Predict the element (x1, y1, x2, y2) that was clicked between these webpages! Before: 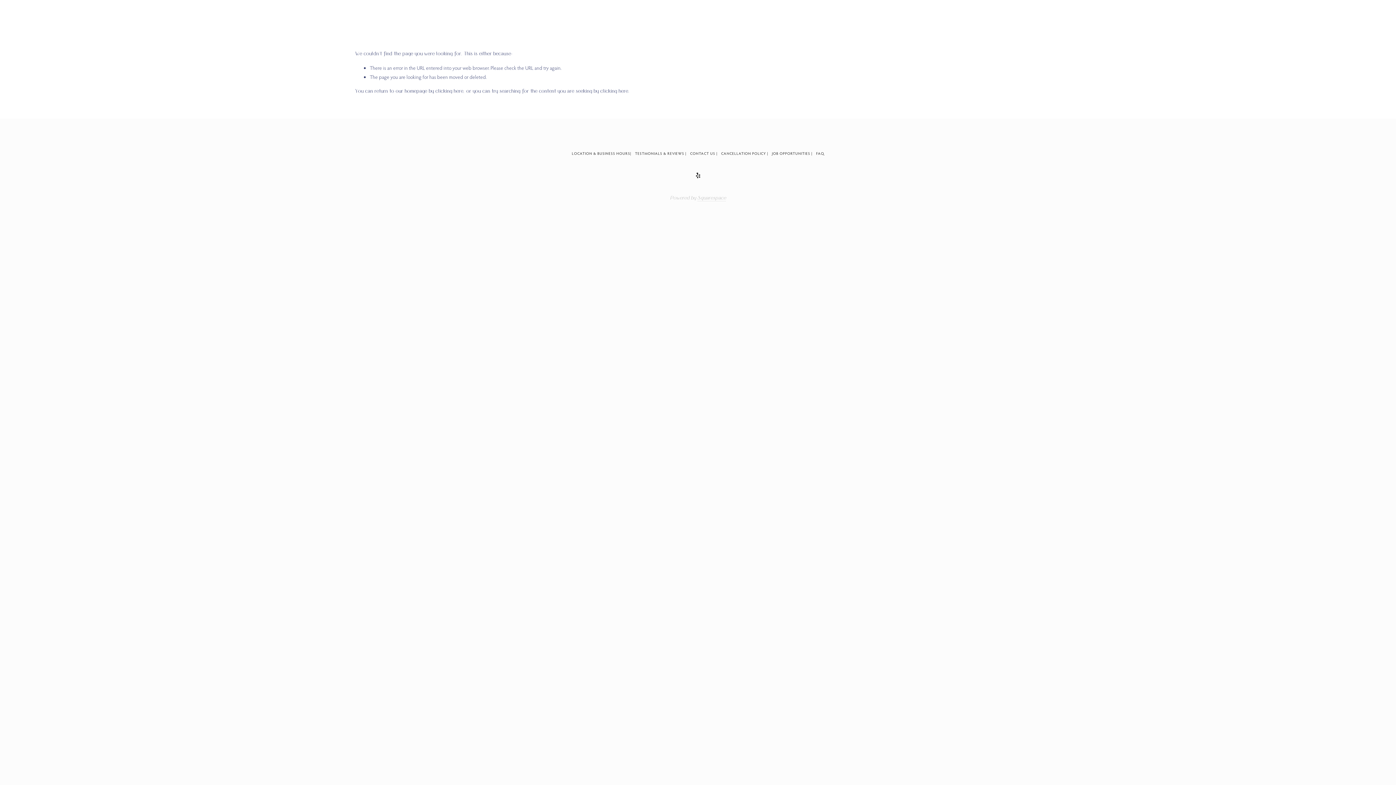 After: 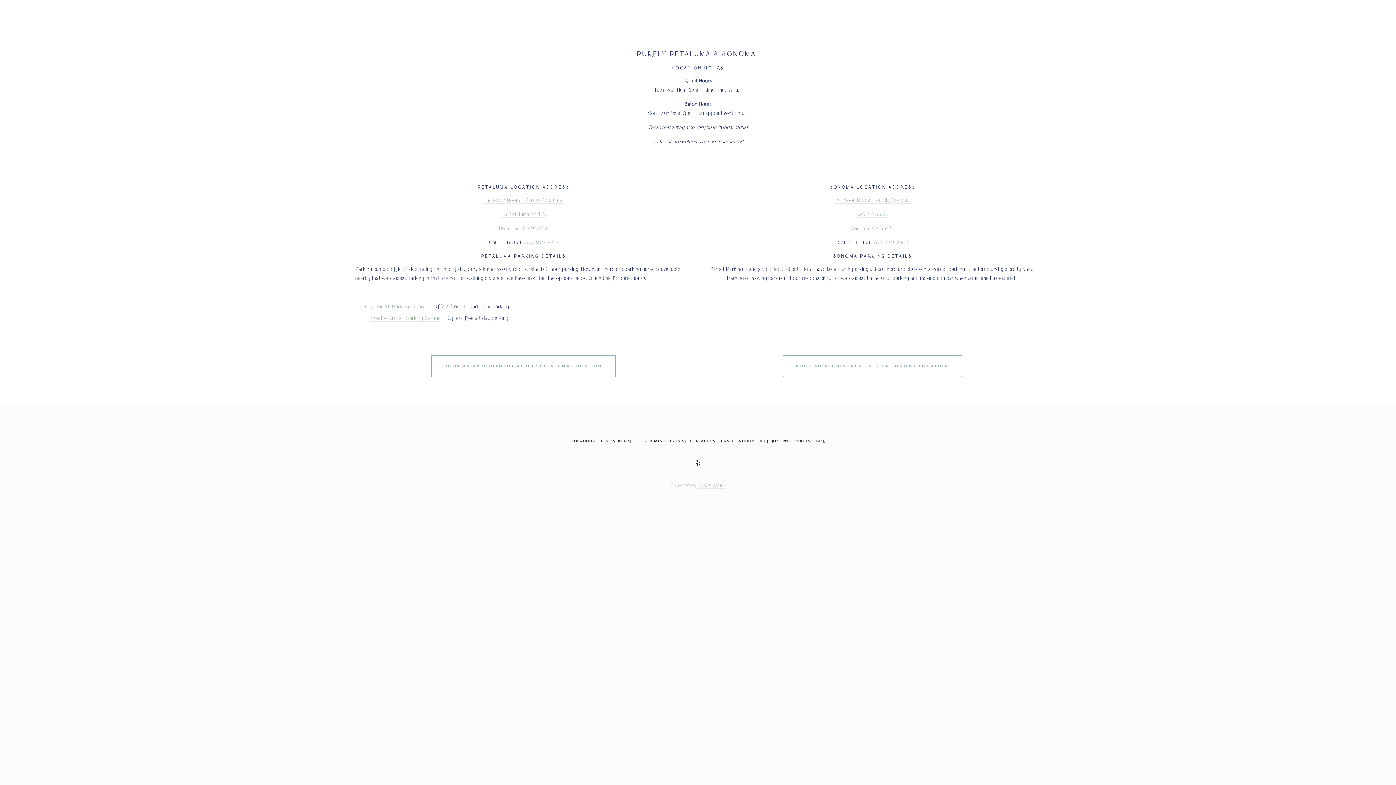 Action: bbox: (571, 149, 635, 157) label: LOCATION & BUSINESS HOURS|